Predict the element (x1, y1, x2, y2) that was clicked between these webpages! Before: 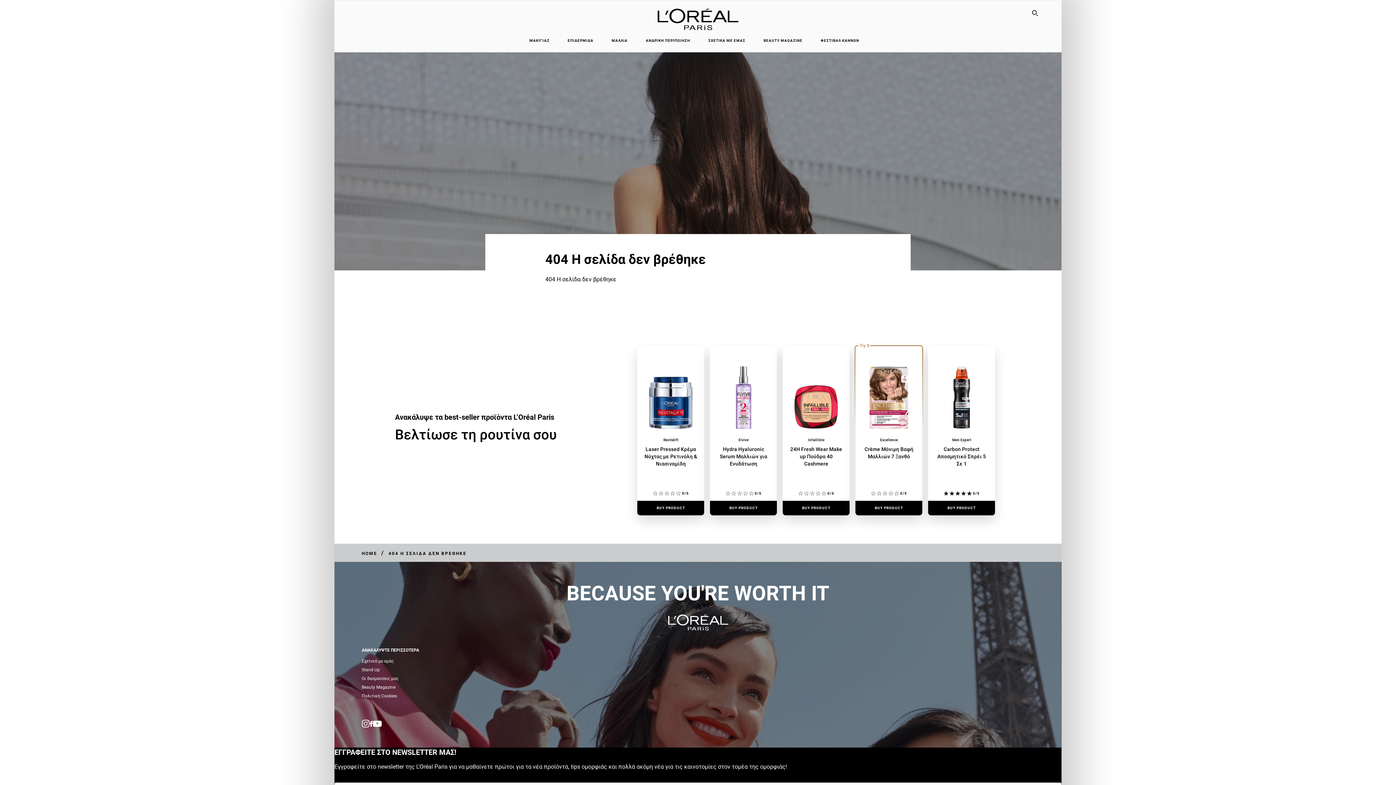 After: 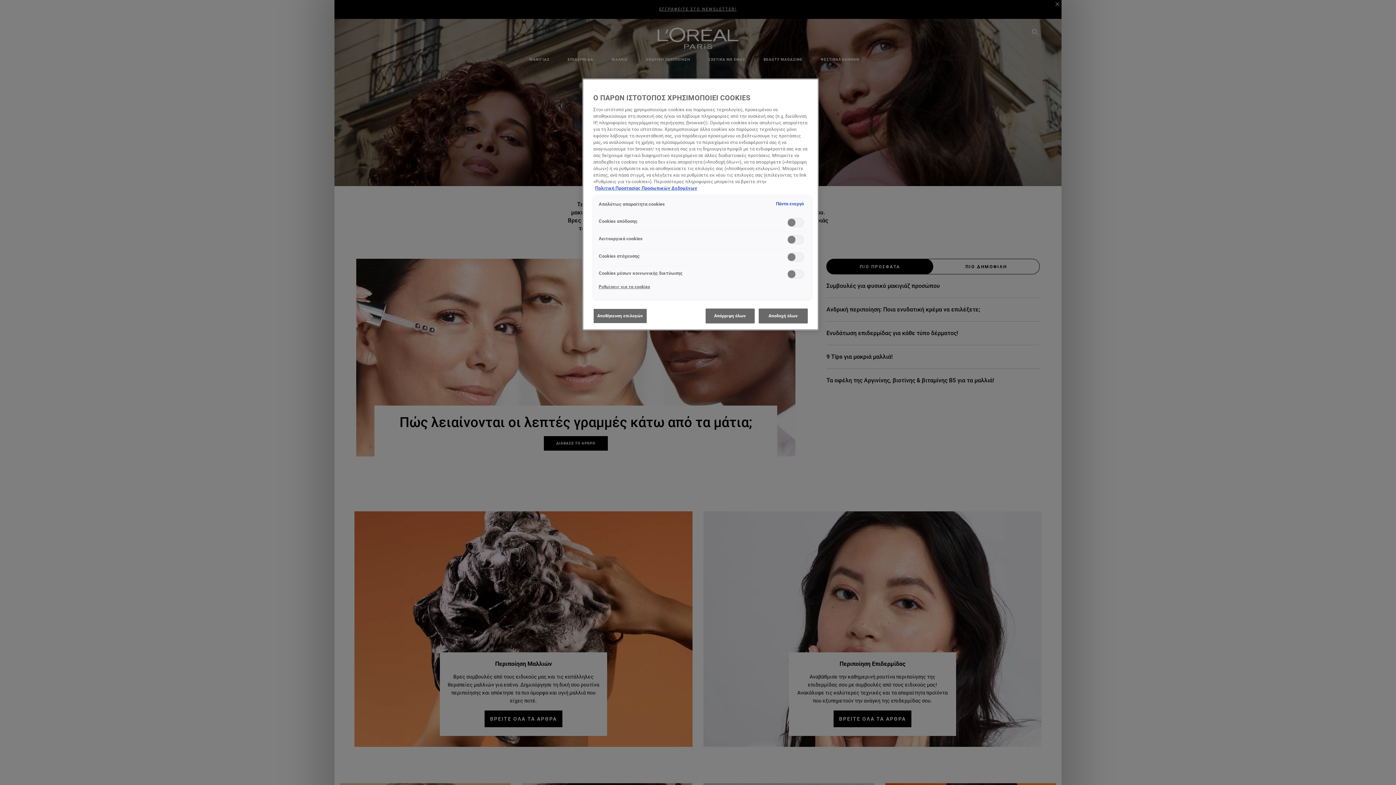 Action: bbox: (361, 685, 395, 690) label: Beauty Magazine page